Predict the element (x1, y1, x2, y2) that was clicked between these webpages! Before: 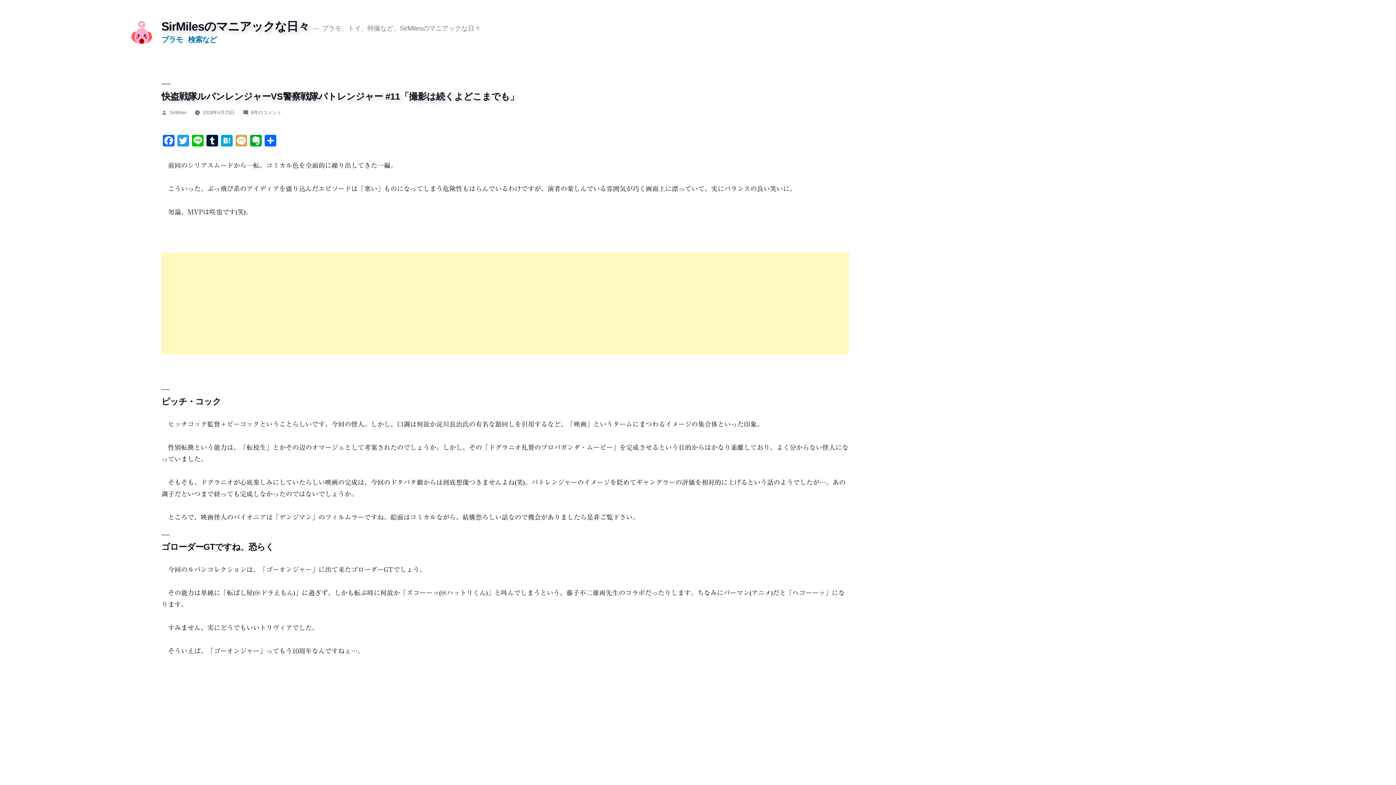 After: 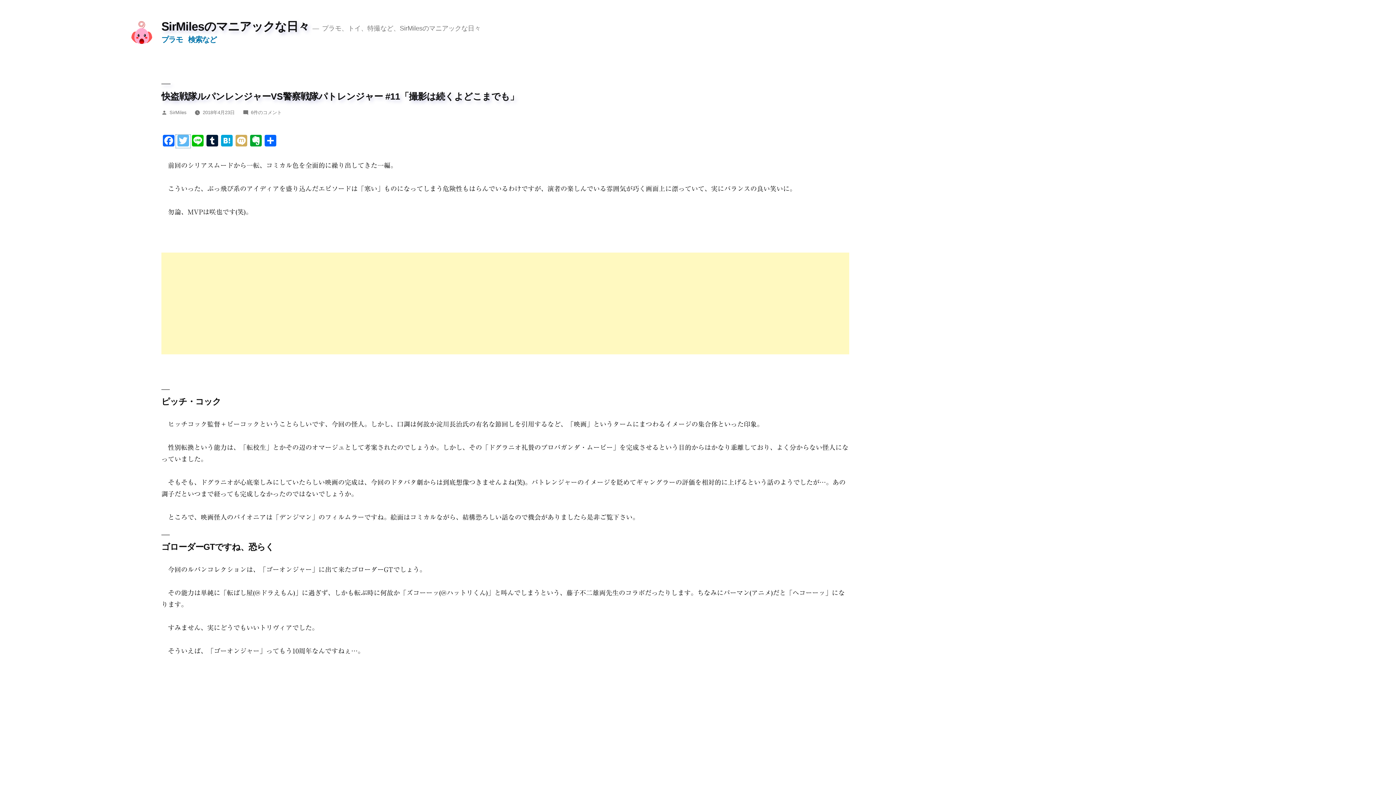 Action: label: Twitter bbox: (176, 135, 190, 148)